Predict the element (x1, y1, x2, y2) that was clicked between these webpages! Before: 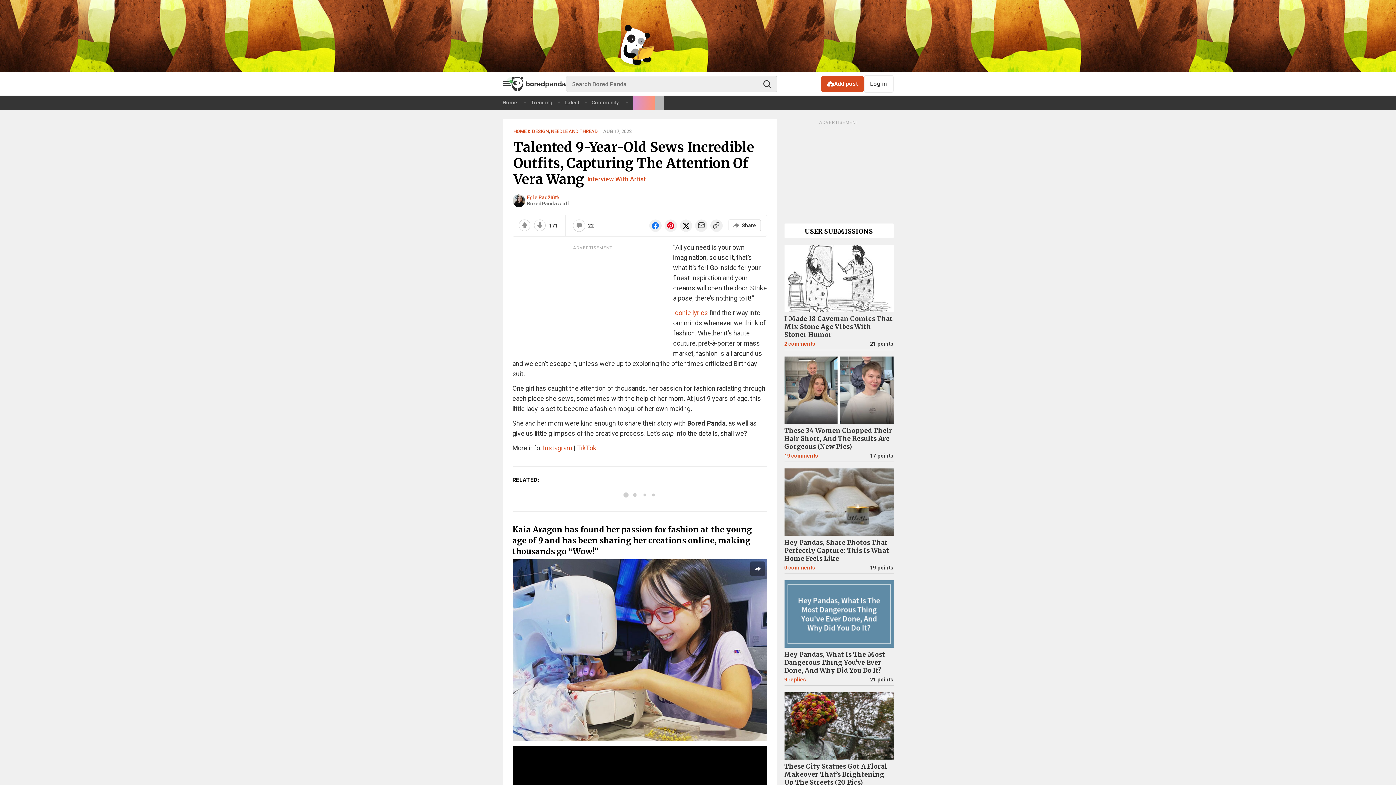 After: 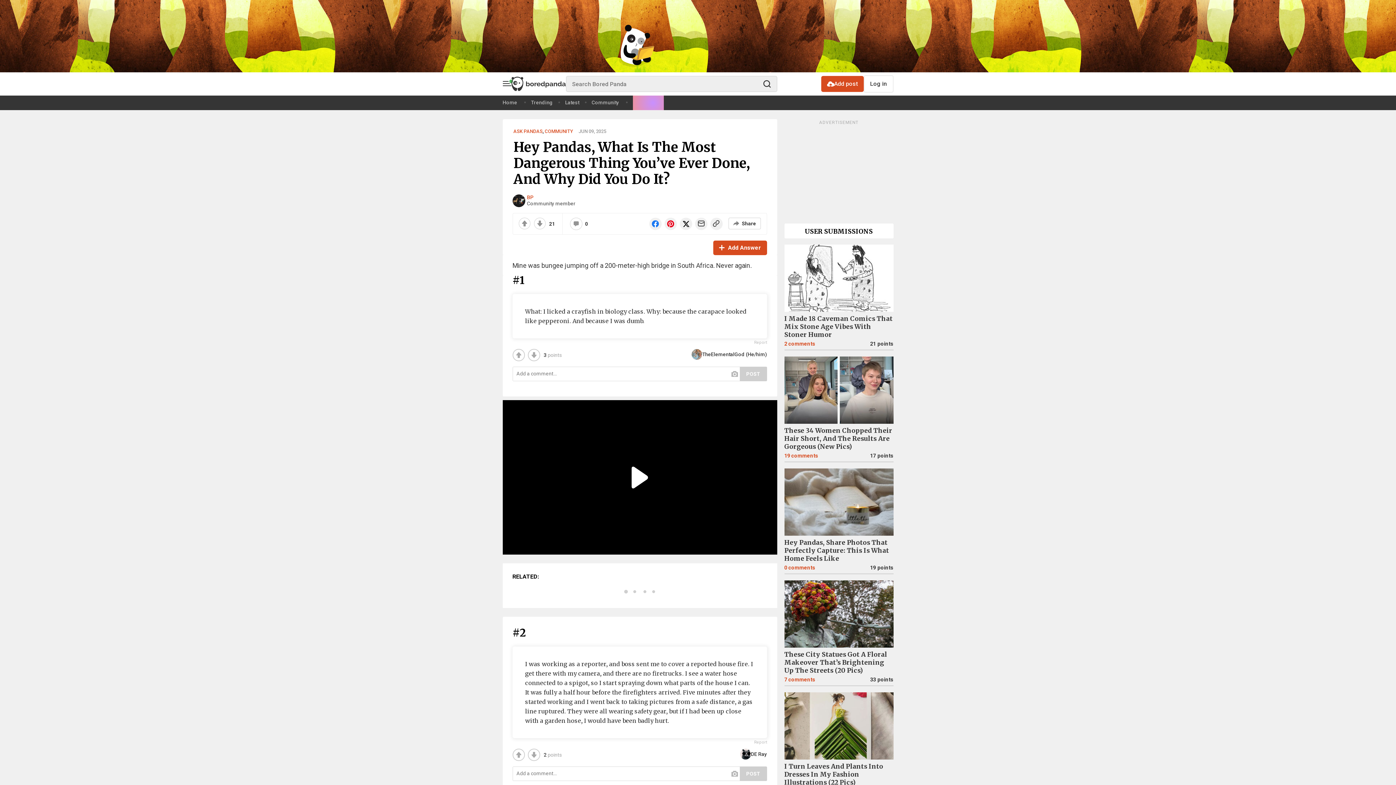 Action: label: 9replies bbox: (784, 677, 806, 683)